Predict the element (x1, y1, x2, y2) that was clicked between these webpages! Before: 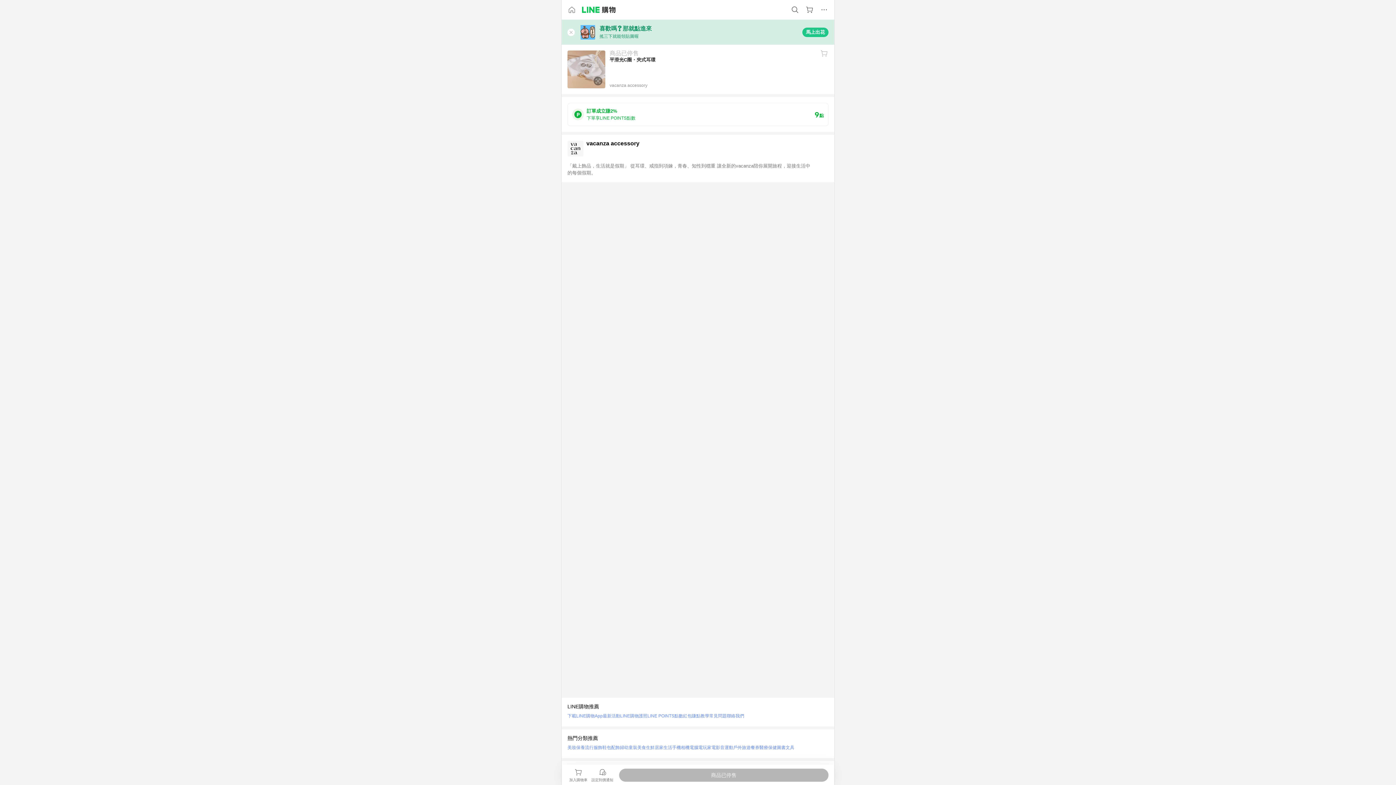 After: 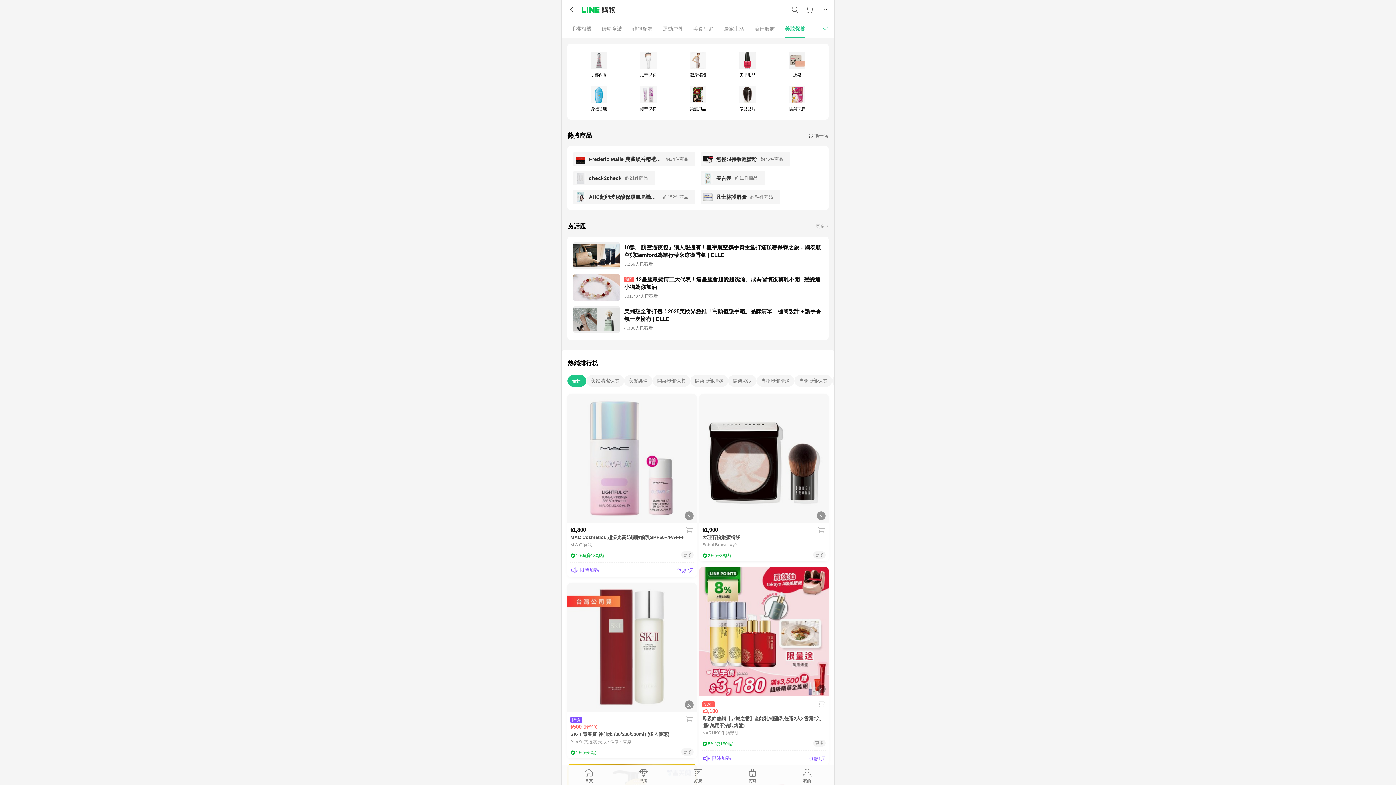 Action: label: 美妝保養 bbox: (567, 743, 585, 752)